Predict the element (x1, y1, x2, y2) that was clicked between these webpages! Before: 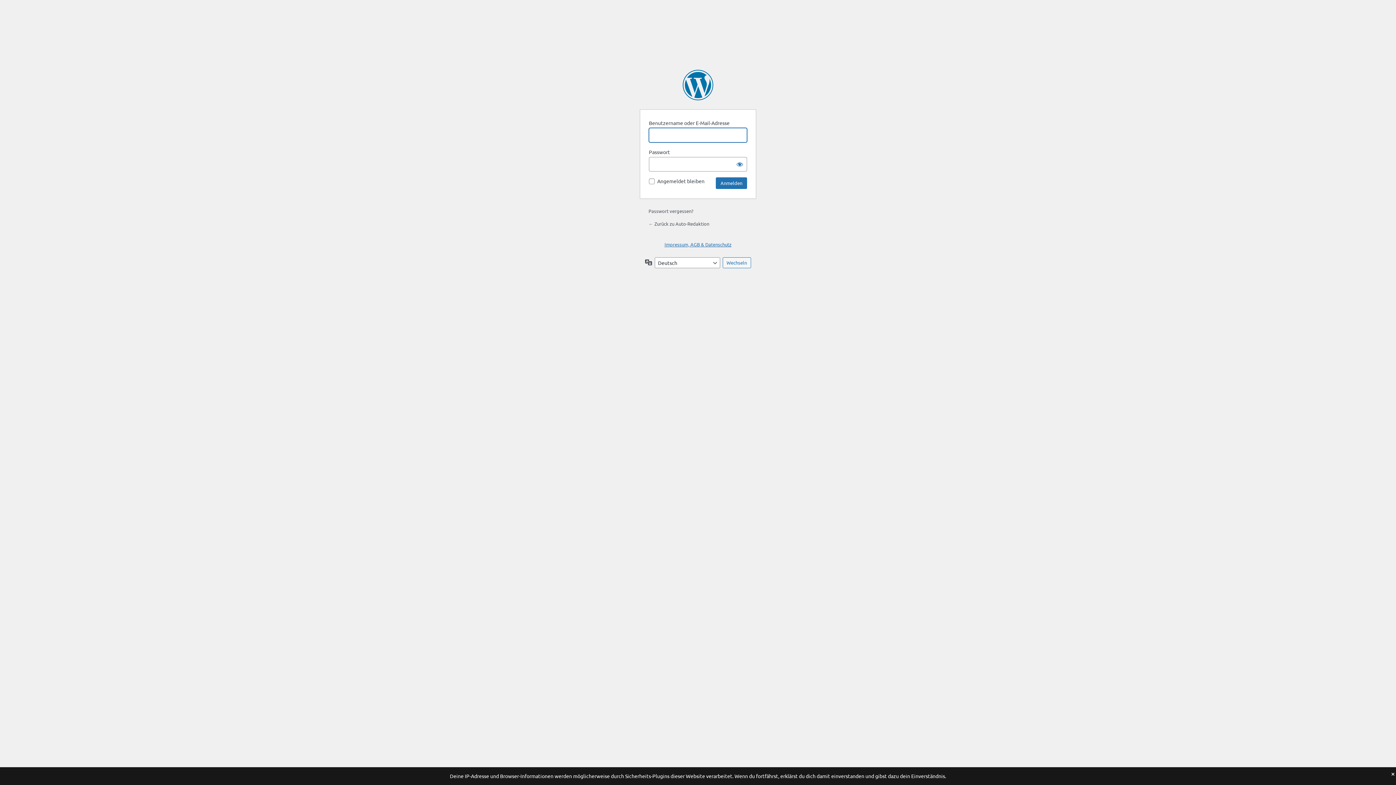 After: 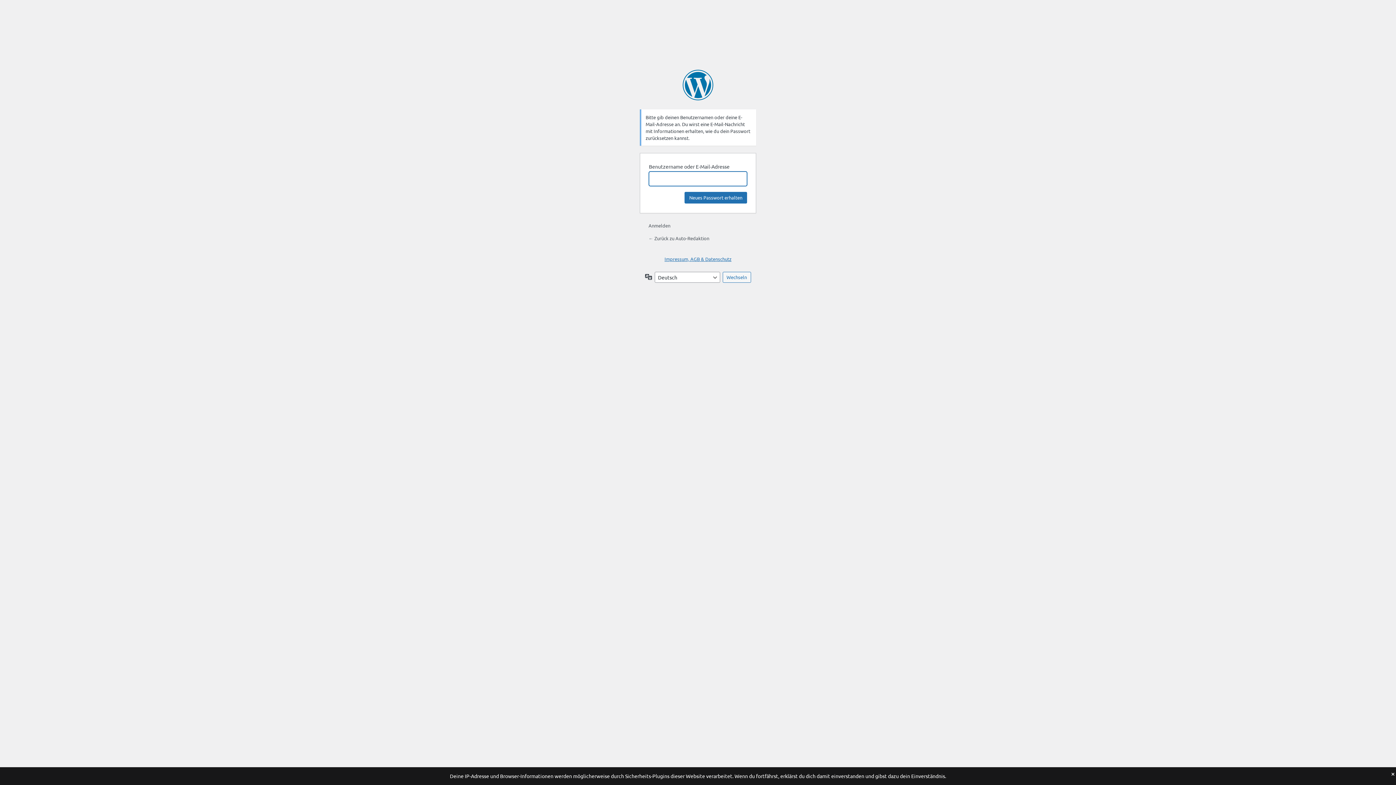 Action: label: Passwort vergessen? bbox: (648, 208, 693, 214)